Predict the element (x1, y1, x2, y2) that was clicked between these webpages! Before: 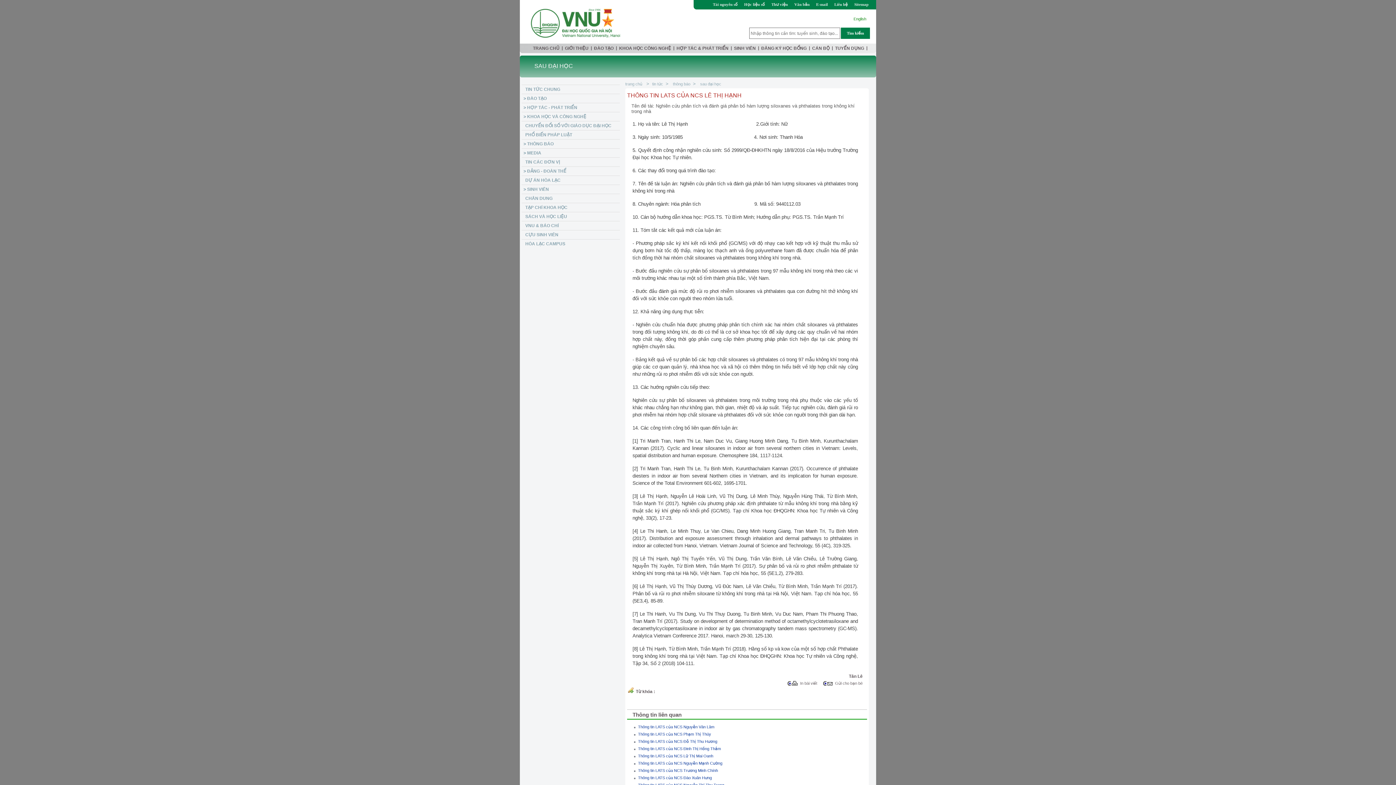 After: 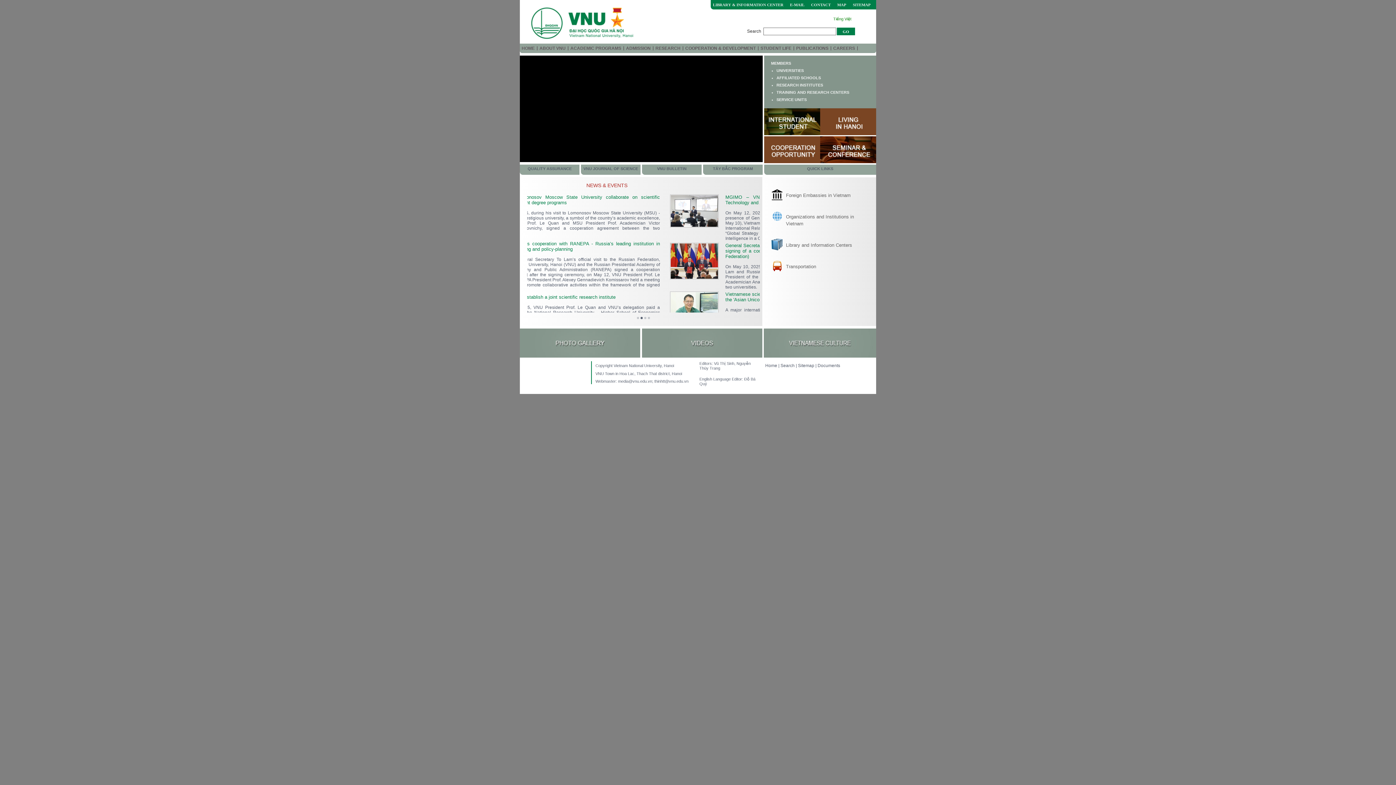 Action: label:  English bbox: (852, 16, 866, 21)